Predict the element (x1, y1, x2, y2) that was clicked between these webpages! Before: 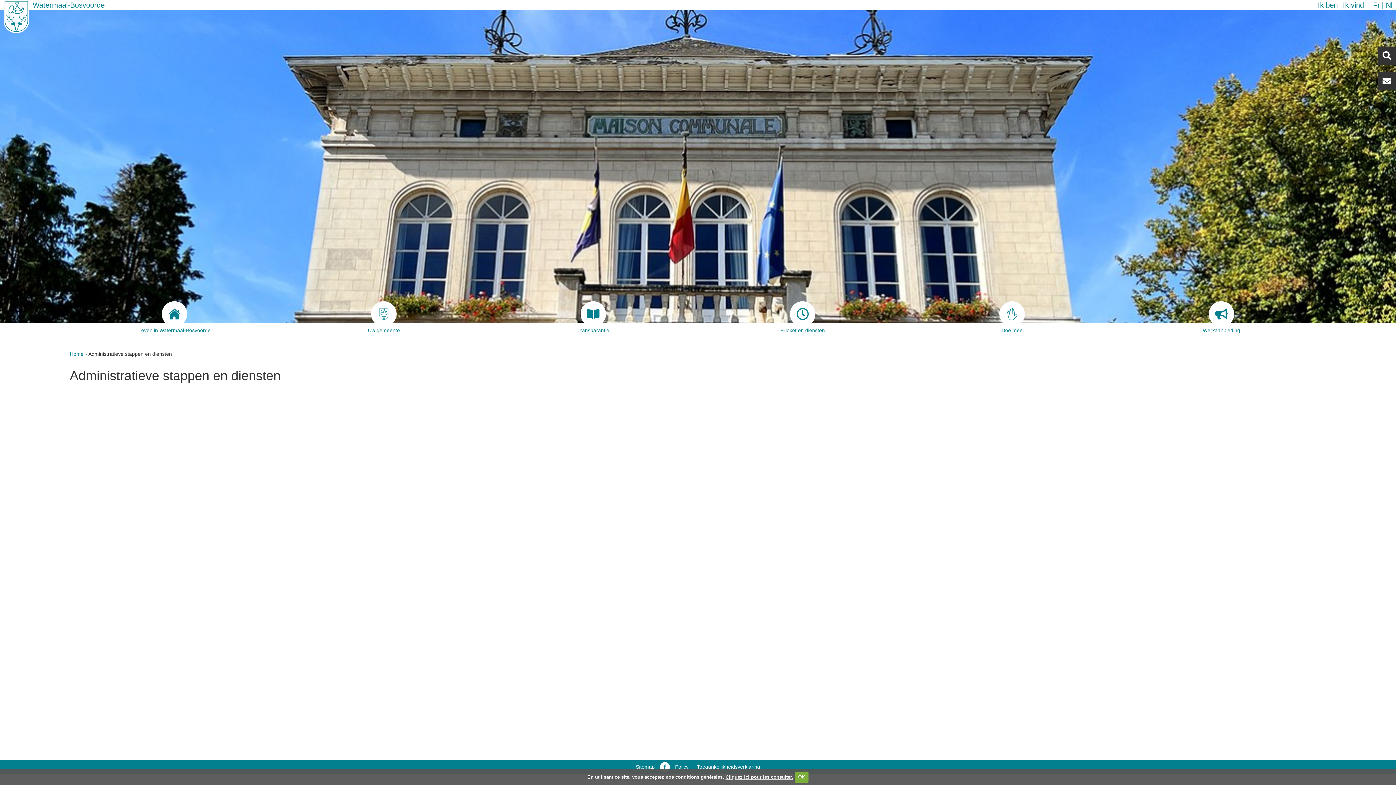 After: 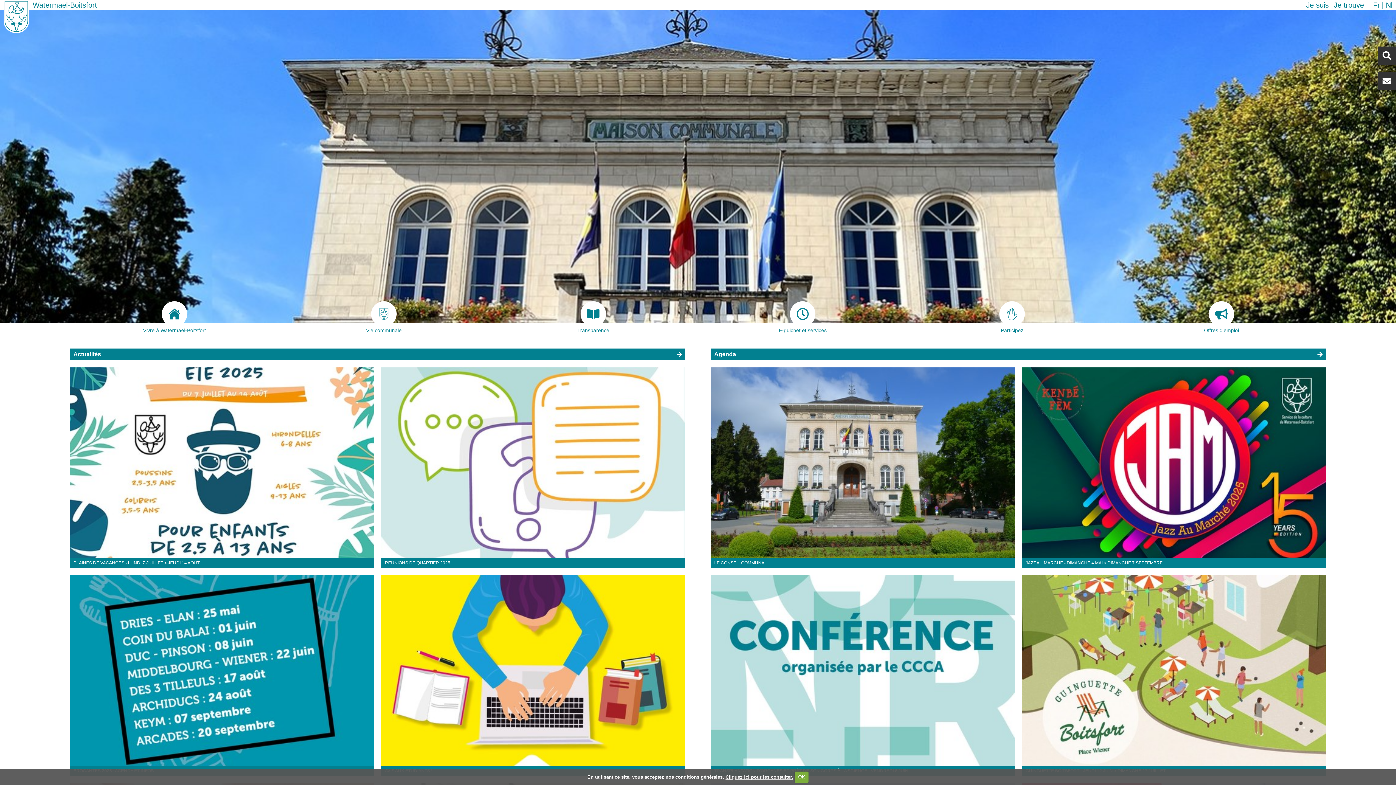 Action: label: Fr bbox: (1373, 1, 1380, 9)